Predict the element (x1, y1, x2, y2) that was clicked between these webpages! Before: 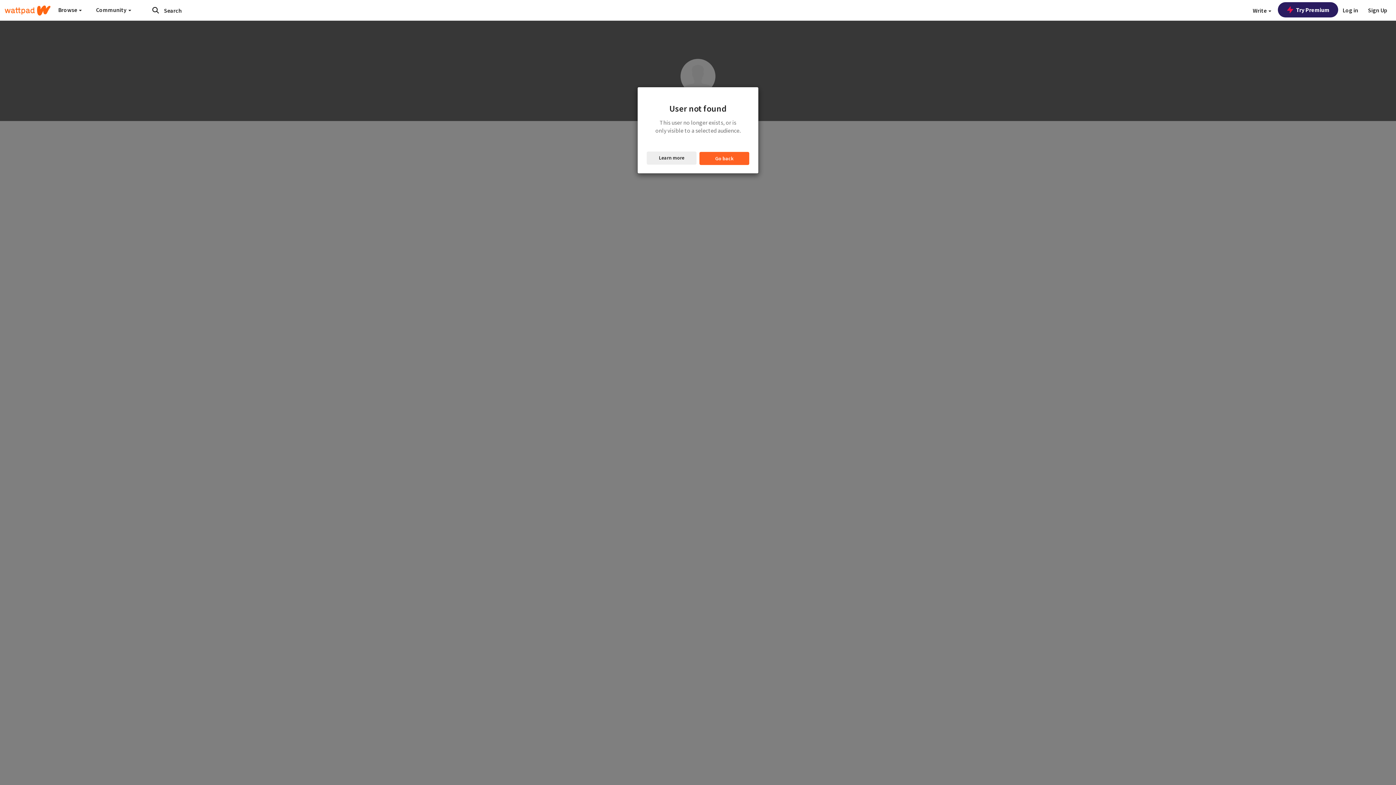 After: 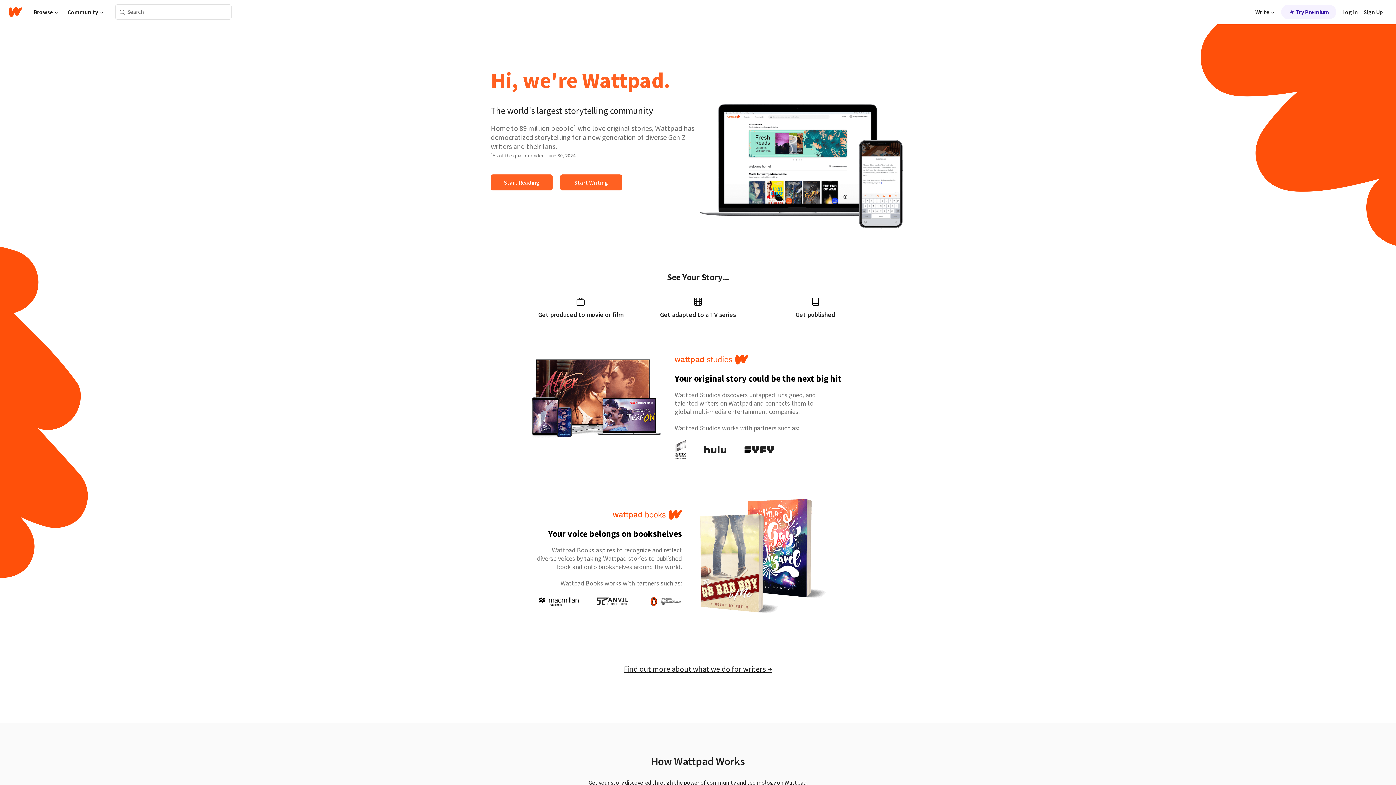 Action: label: Home bbox: (4, 0, 50, 20)